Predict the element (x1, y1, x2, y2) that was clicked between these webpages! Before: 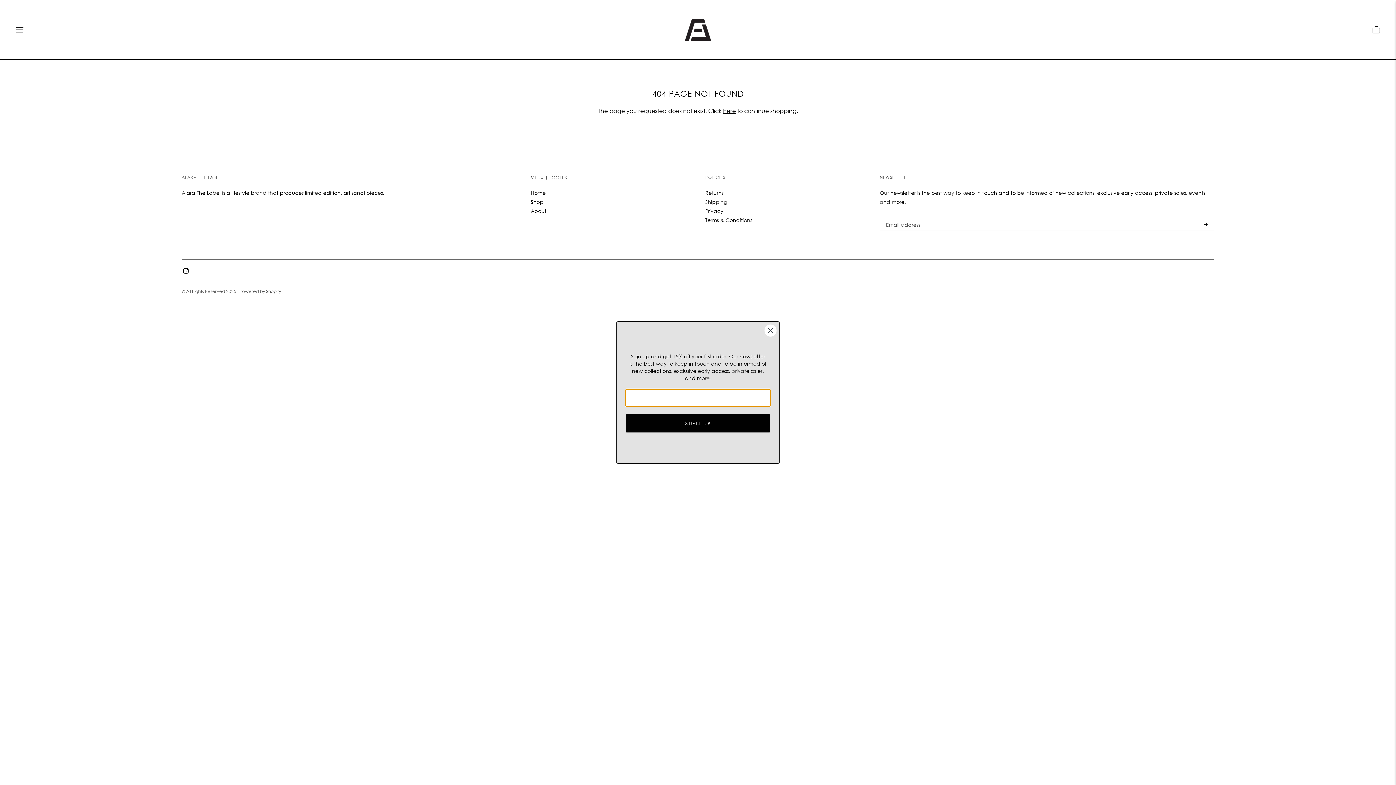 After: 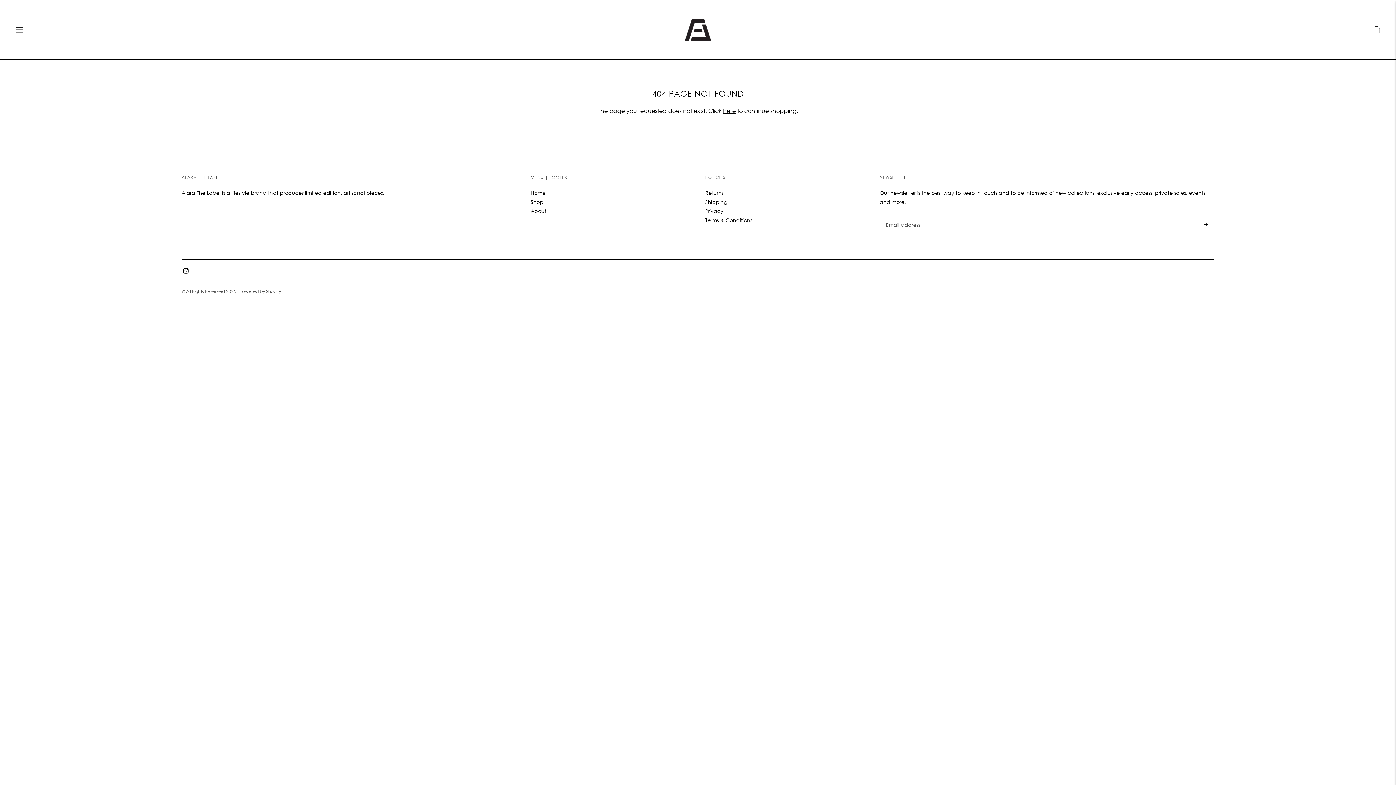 Action: label: Close dialog bbox: (764, 324, 777, 337)